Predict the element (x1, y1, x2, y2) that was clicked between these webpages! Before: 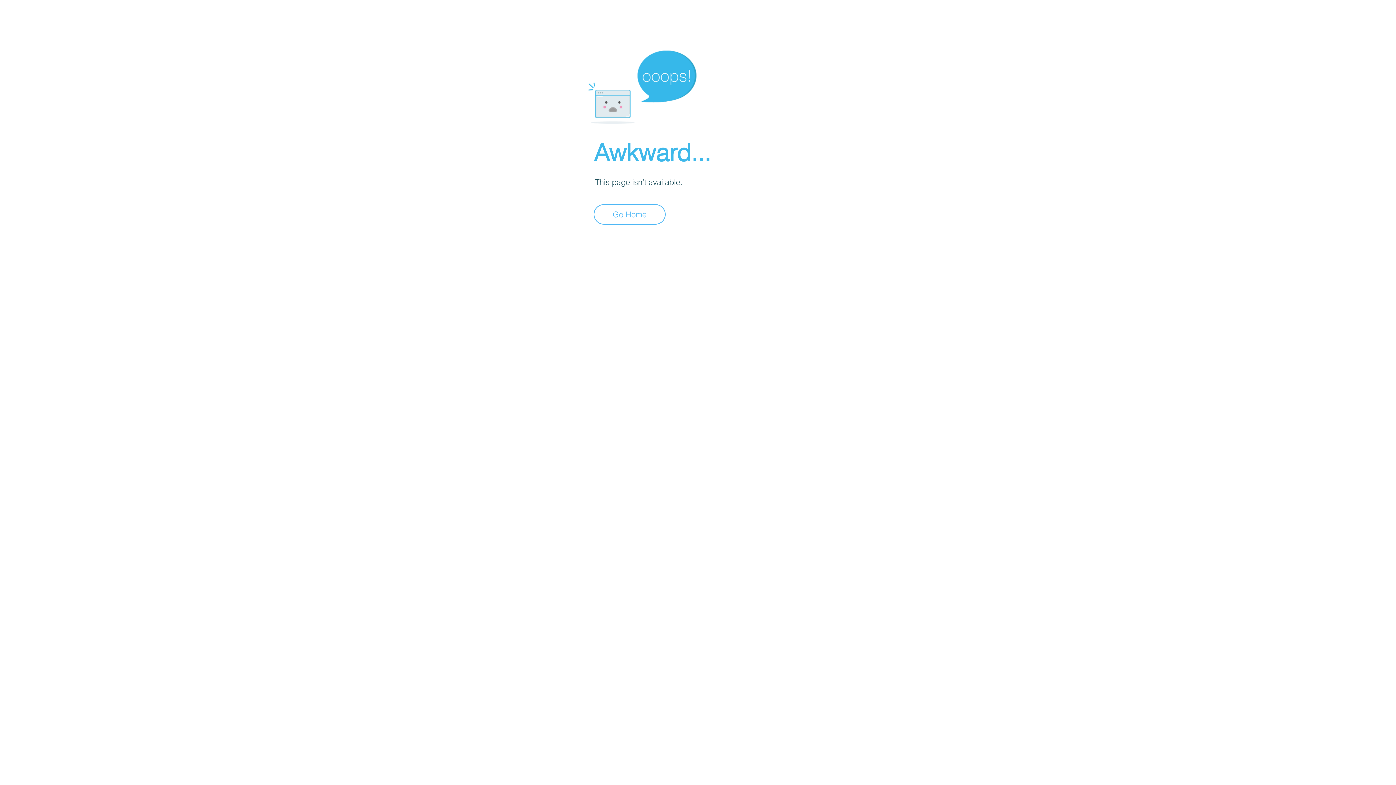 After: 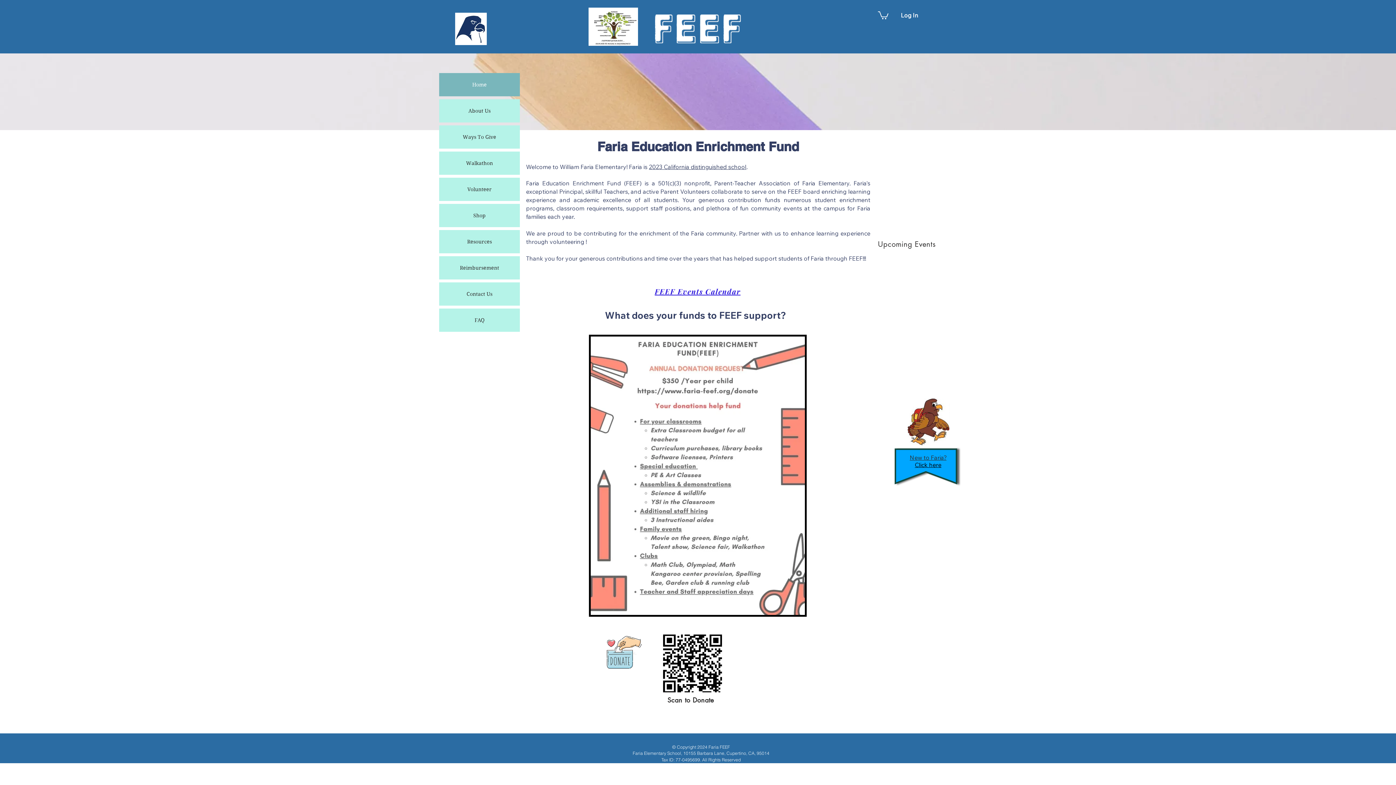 Action: bbox: (593, 204, 665, 224) label: Go Home